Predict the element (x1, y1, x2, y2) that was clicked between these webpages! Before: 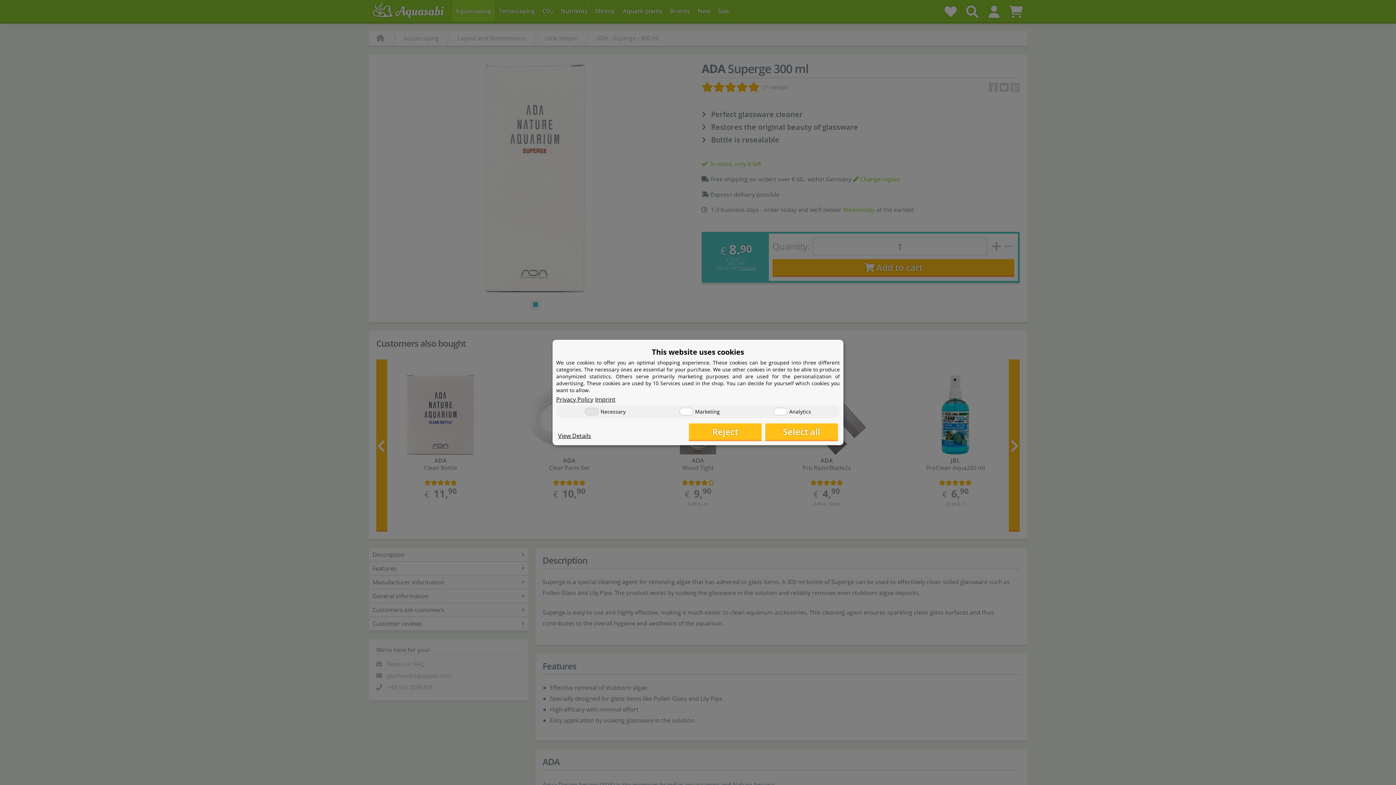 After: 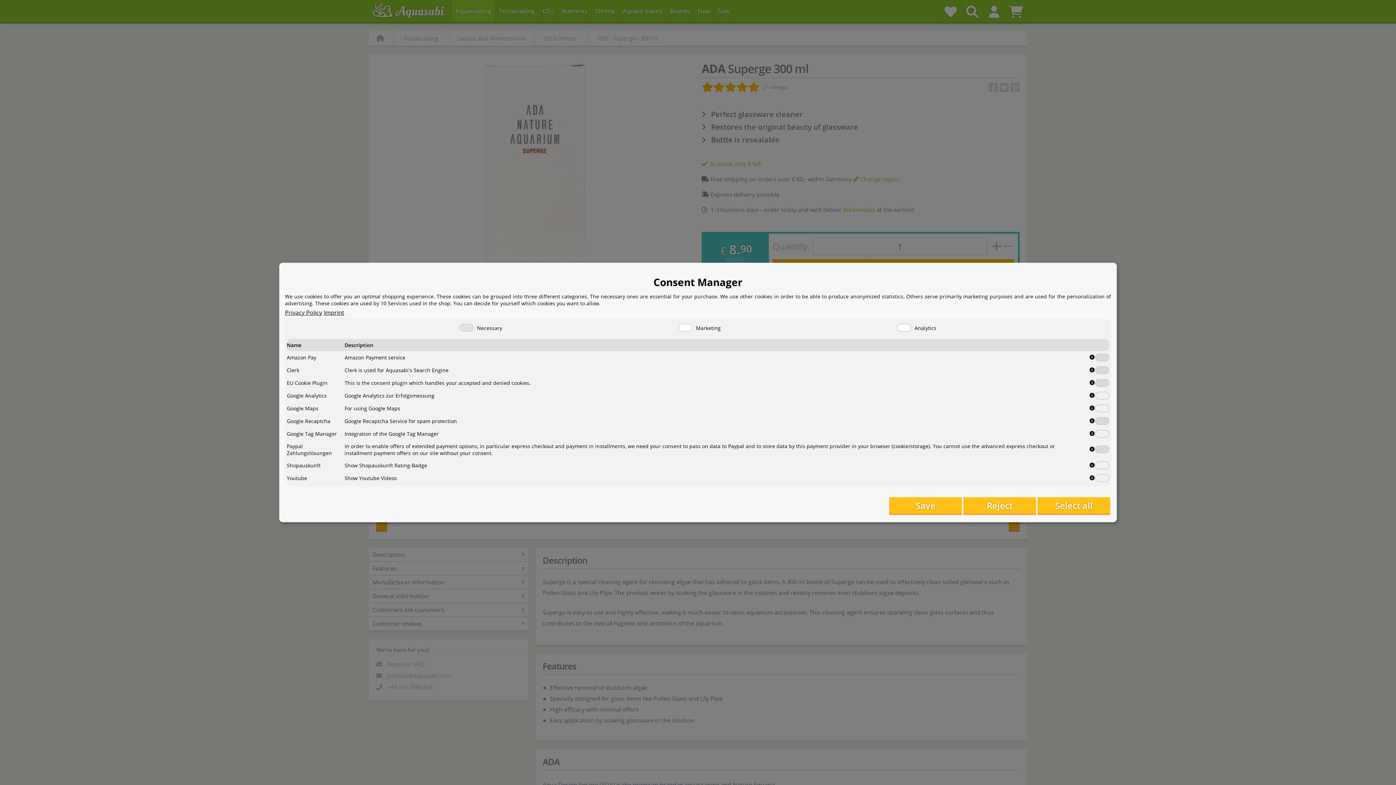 Action: label: View Details bbox: (558, 432, 591, 440)